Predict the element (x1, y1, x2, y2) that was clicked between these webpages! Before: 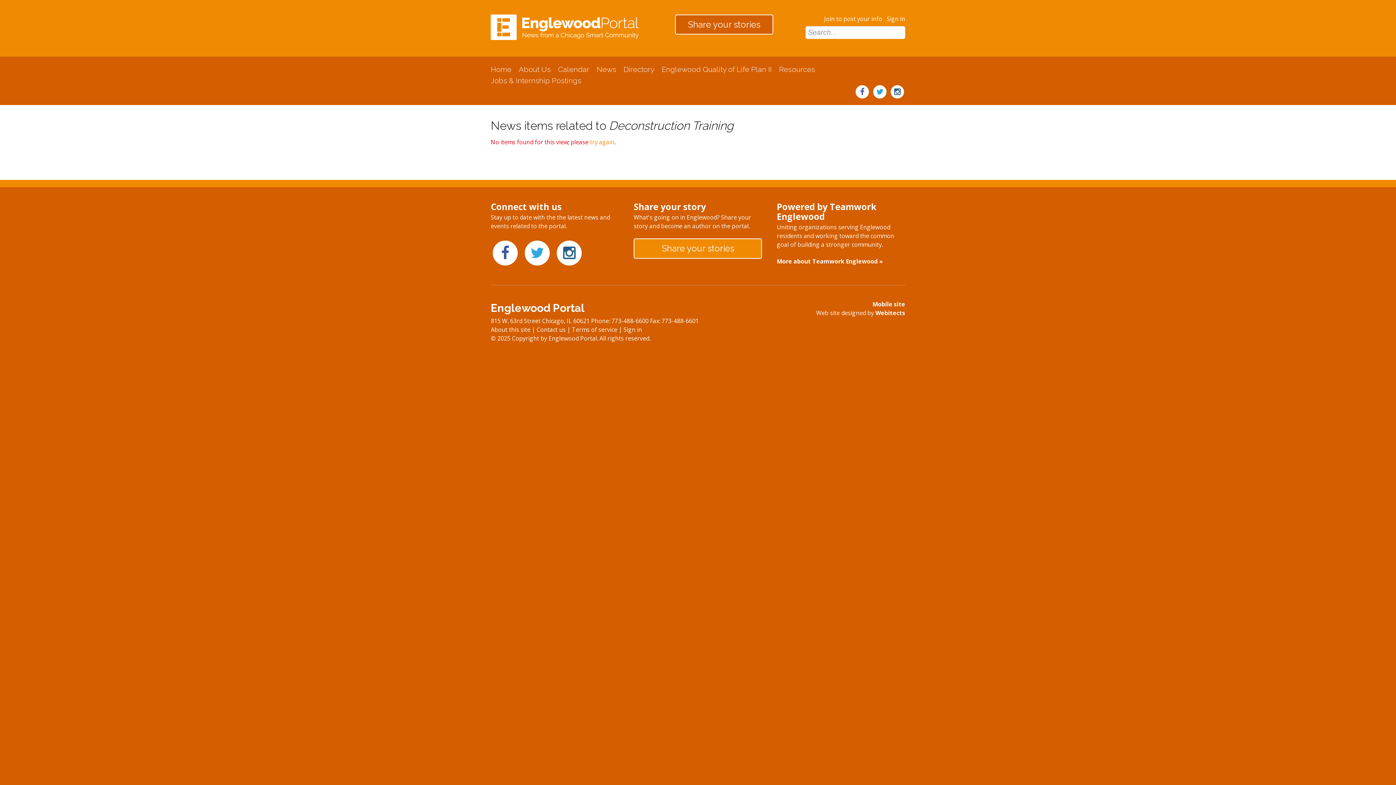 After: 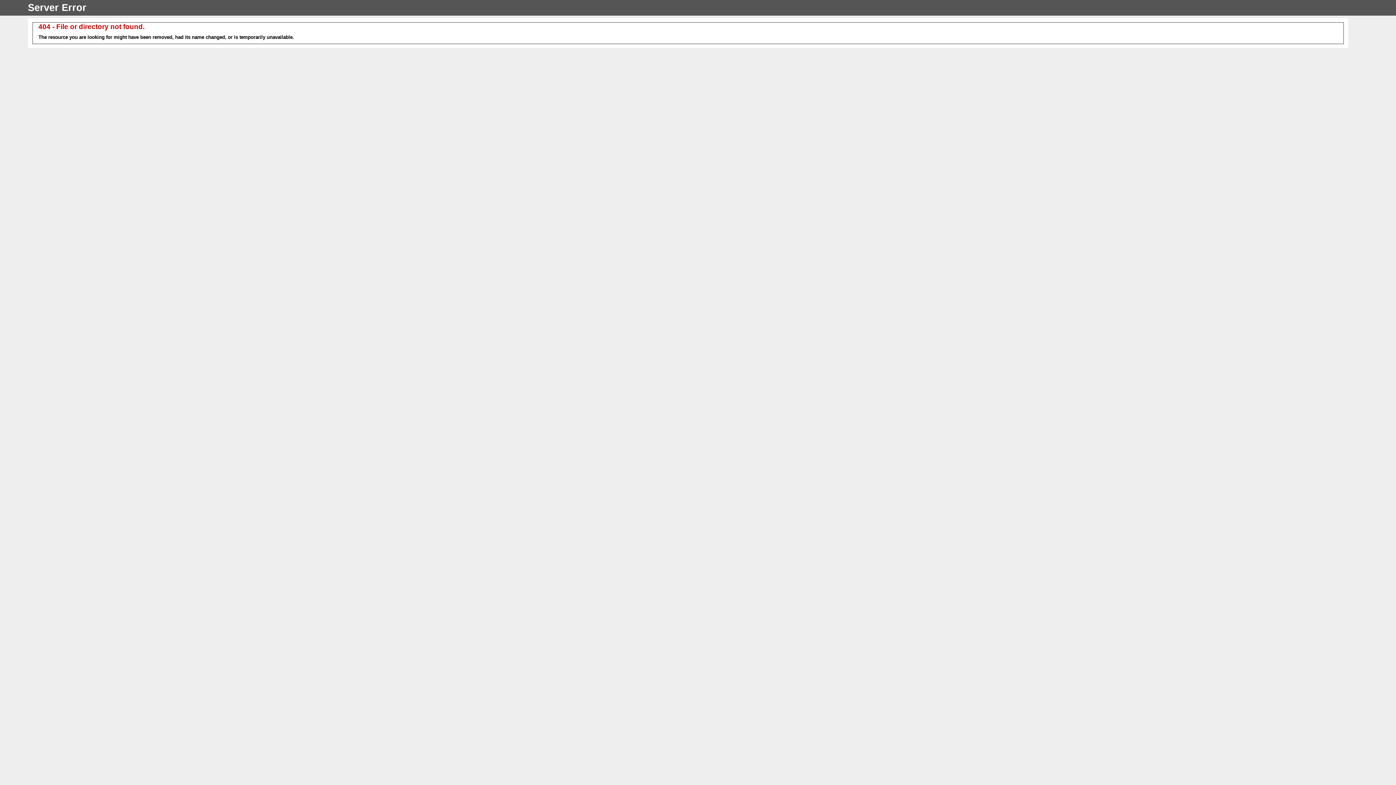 Action: bbox: (572, 325, 617, 333) label: Terms of service